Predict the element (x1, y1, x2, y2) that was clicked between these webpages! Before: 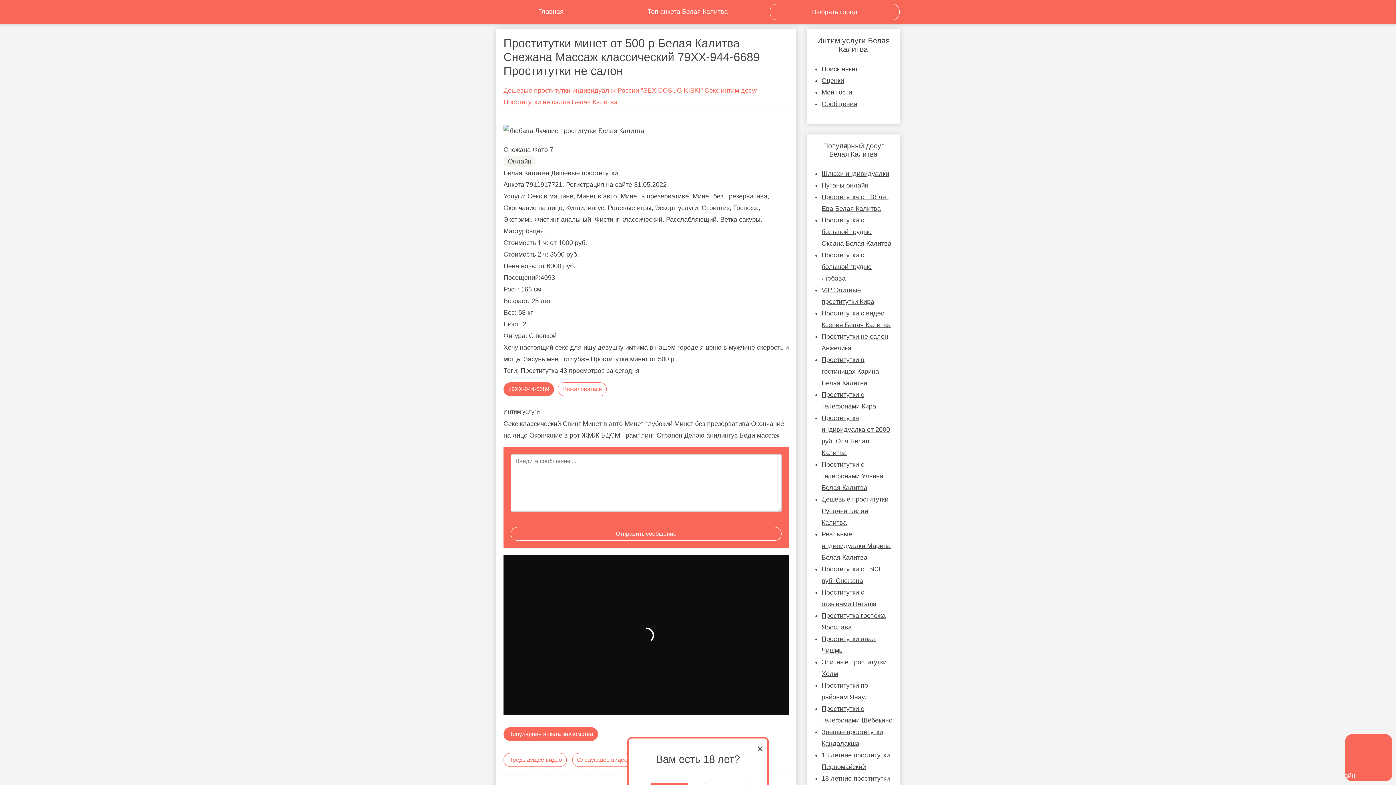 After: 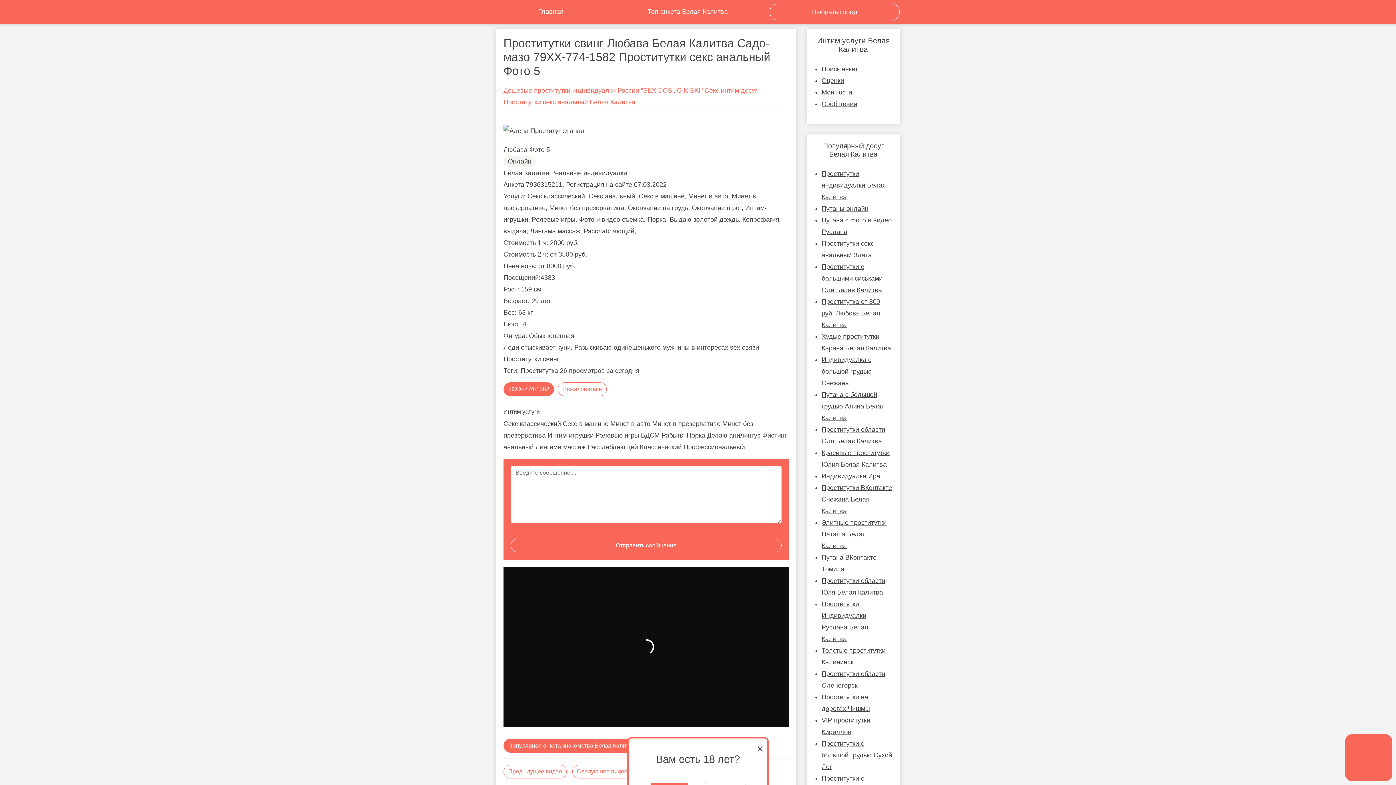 Action: label: Проститутки с большой грудью Любава bbox: (821, 251, 872, 282)